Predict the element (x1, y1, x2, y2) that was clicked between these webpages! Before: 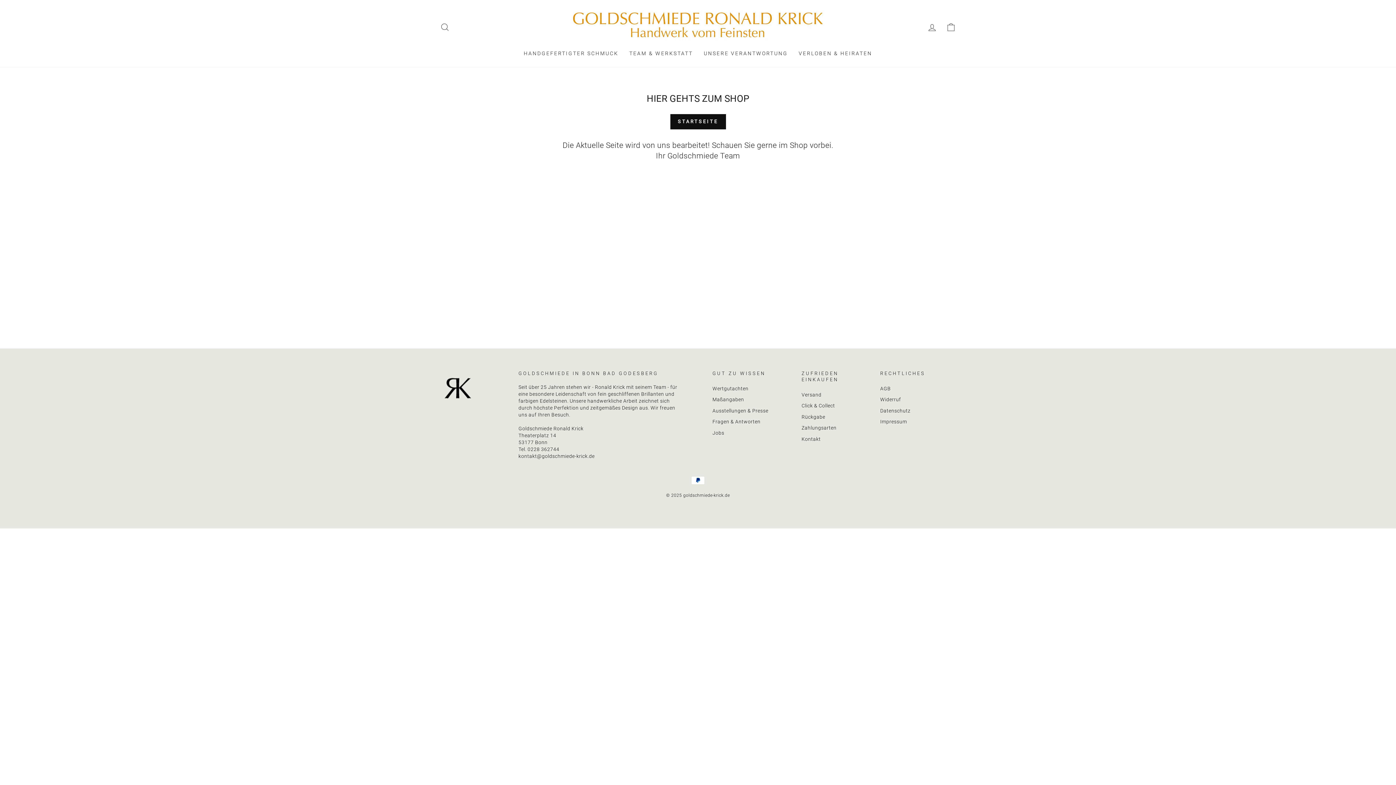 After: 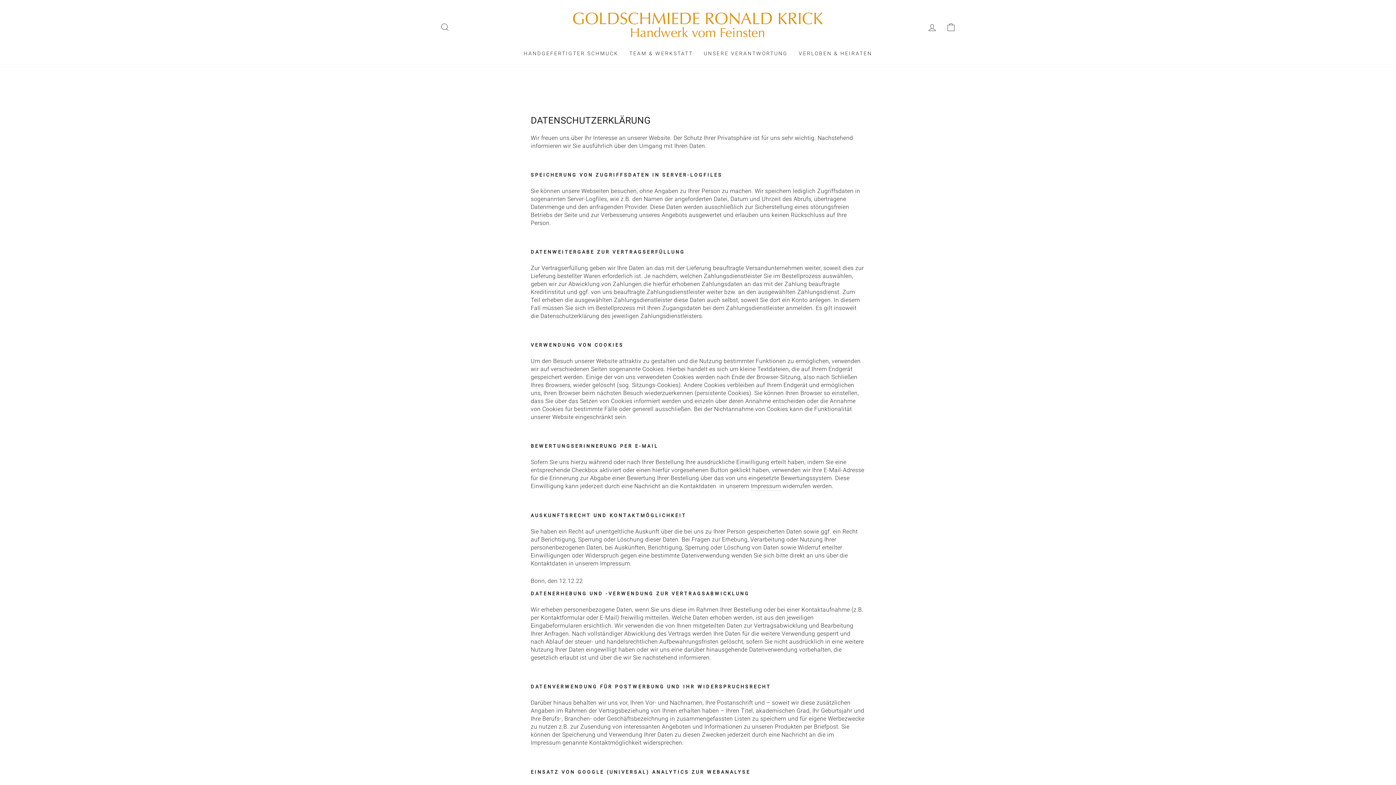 Action: bbox: (880, 406, 910, 415) label: Datenschutz